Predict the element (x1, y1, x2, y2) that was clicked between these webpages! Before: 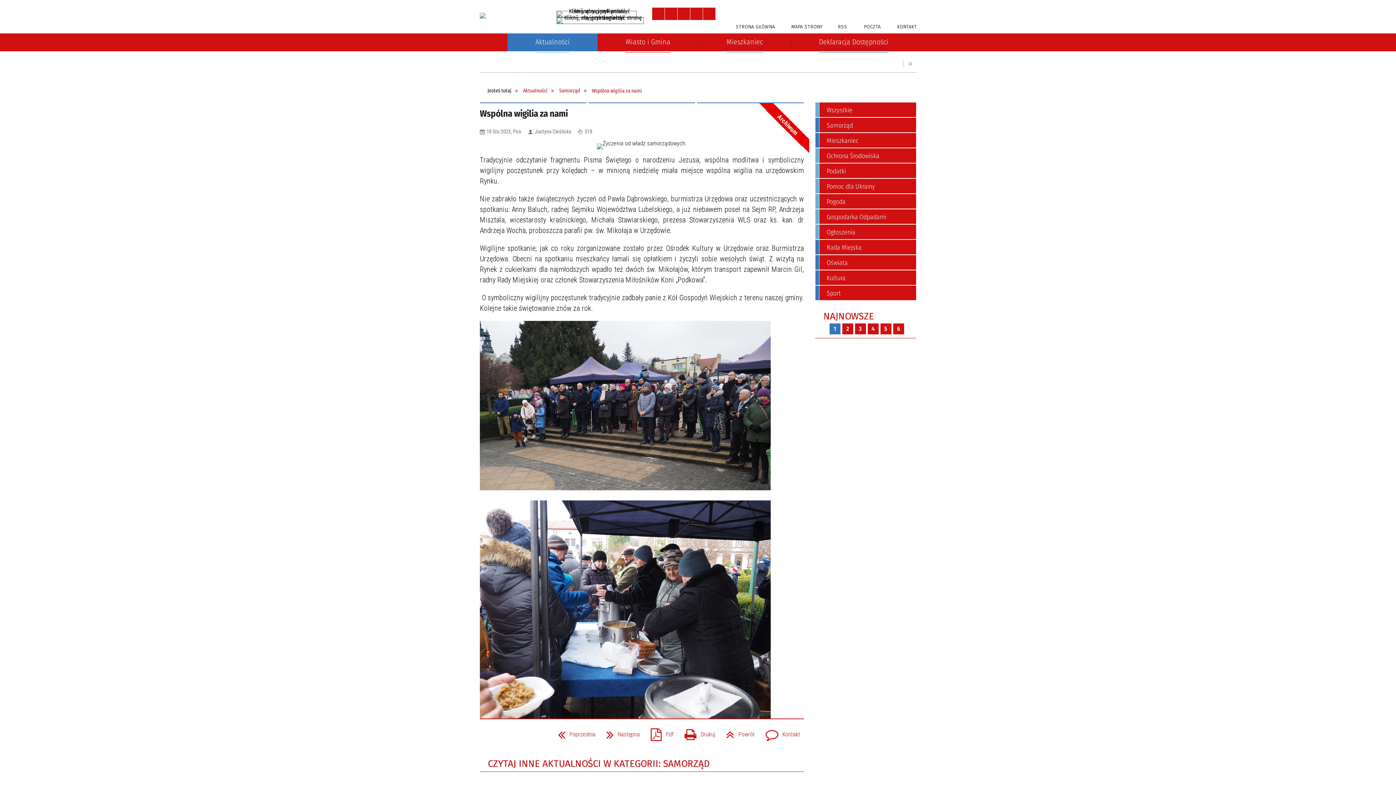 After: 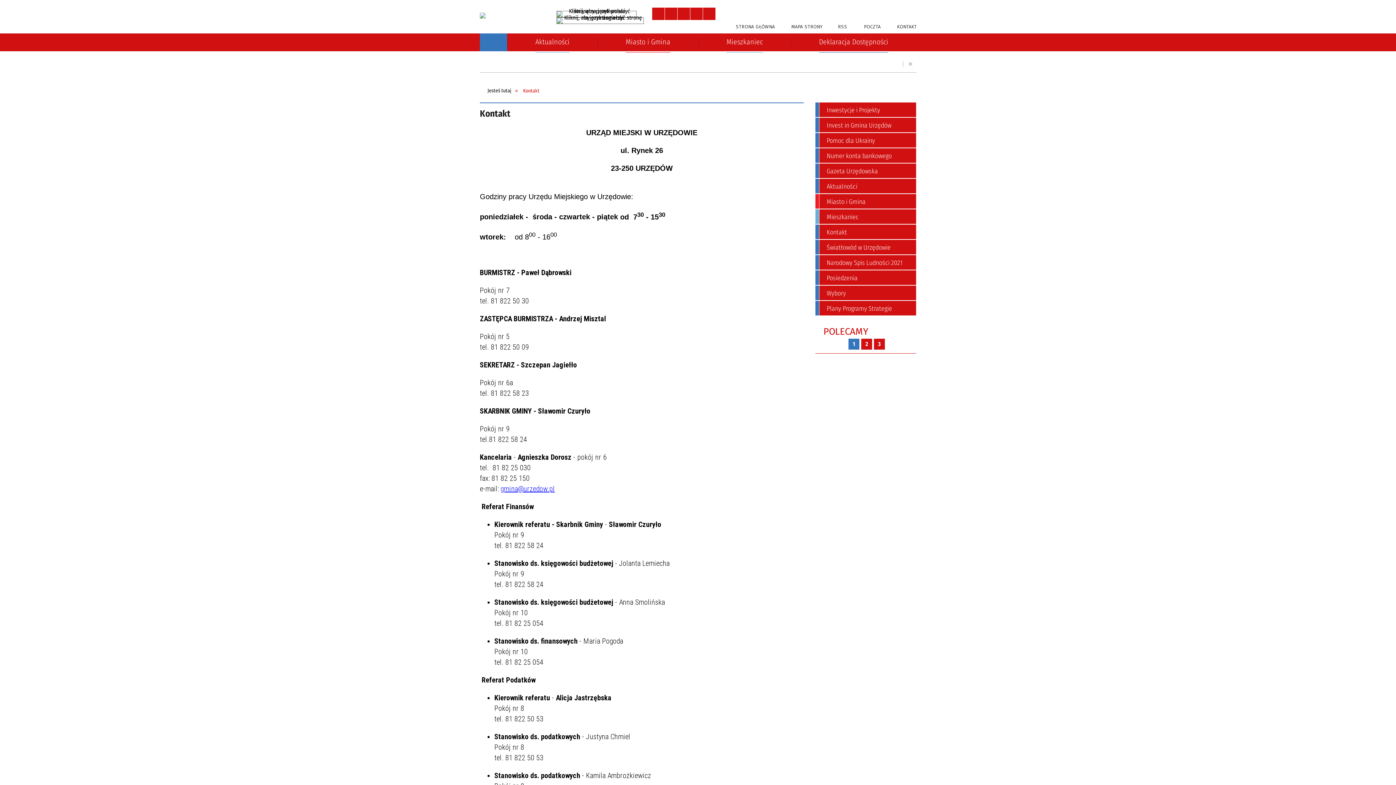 Action: bbox: (889, 22, 917, 30) label: KONTAKT